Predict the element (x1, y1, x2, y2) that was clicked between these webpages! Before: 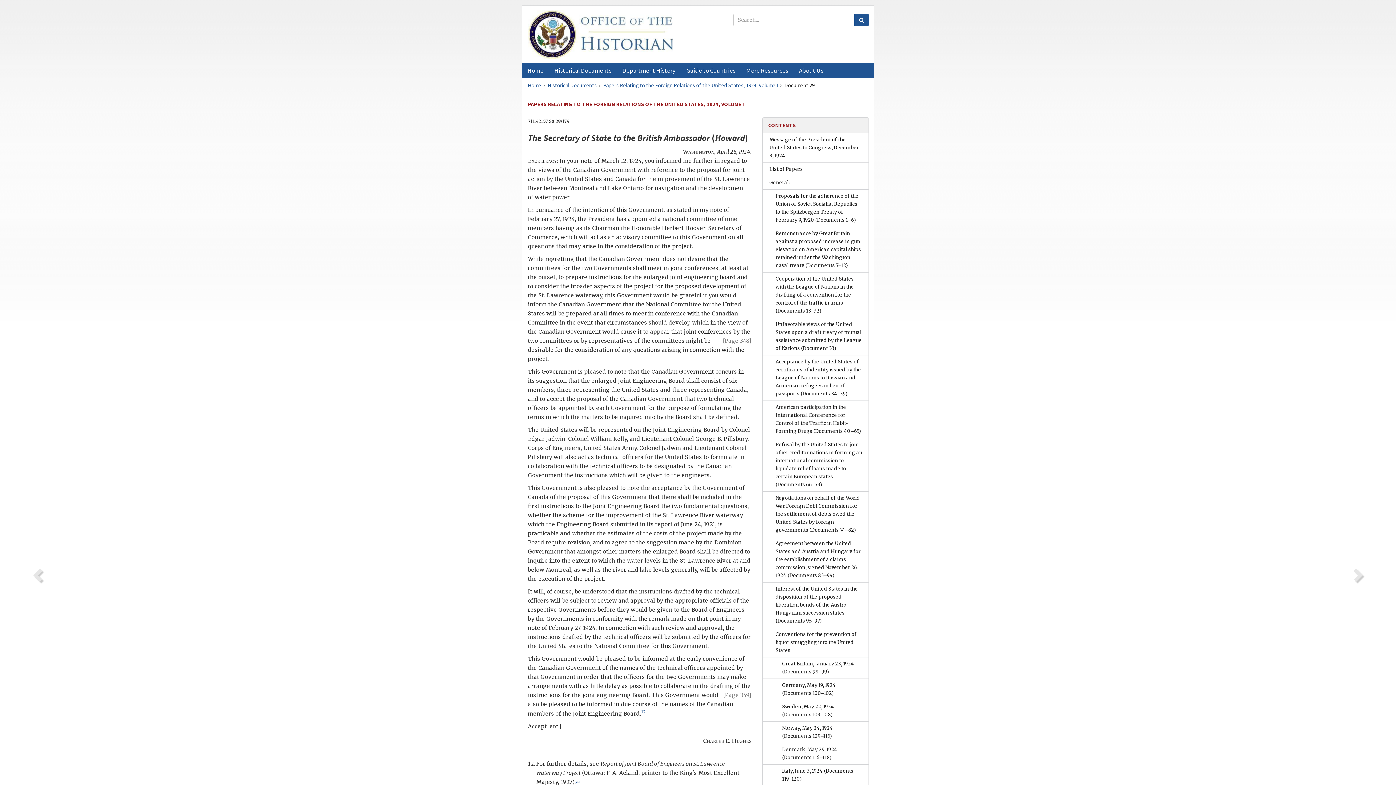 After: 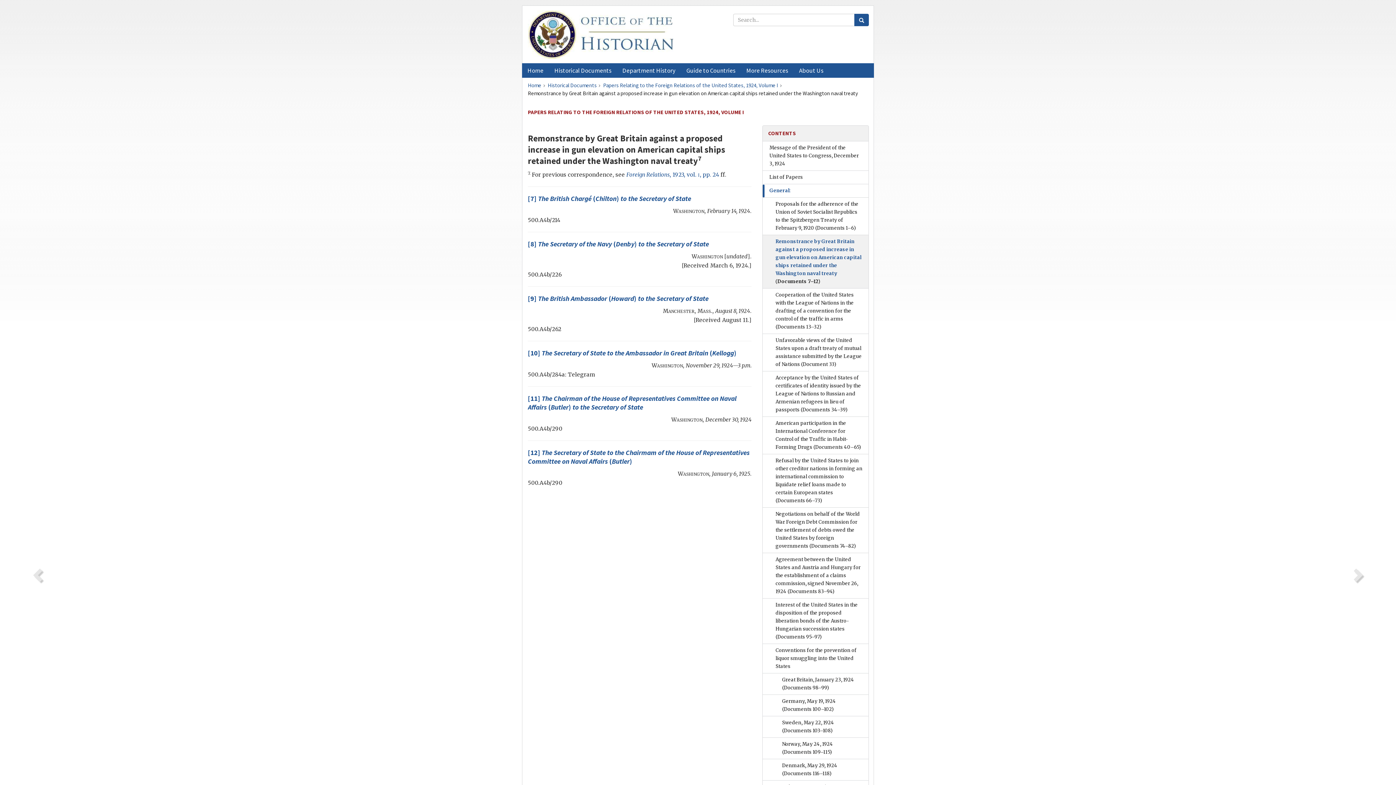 Action: bbox: (763, 227, 868, 272) label: Remonstrance by Great Britain against a proposed increase in gun elevation on American capital ships retained under the Washington naval treaty (Documents 7–12)